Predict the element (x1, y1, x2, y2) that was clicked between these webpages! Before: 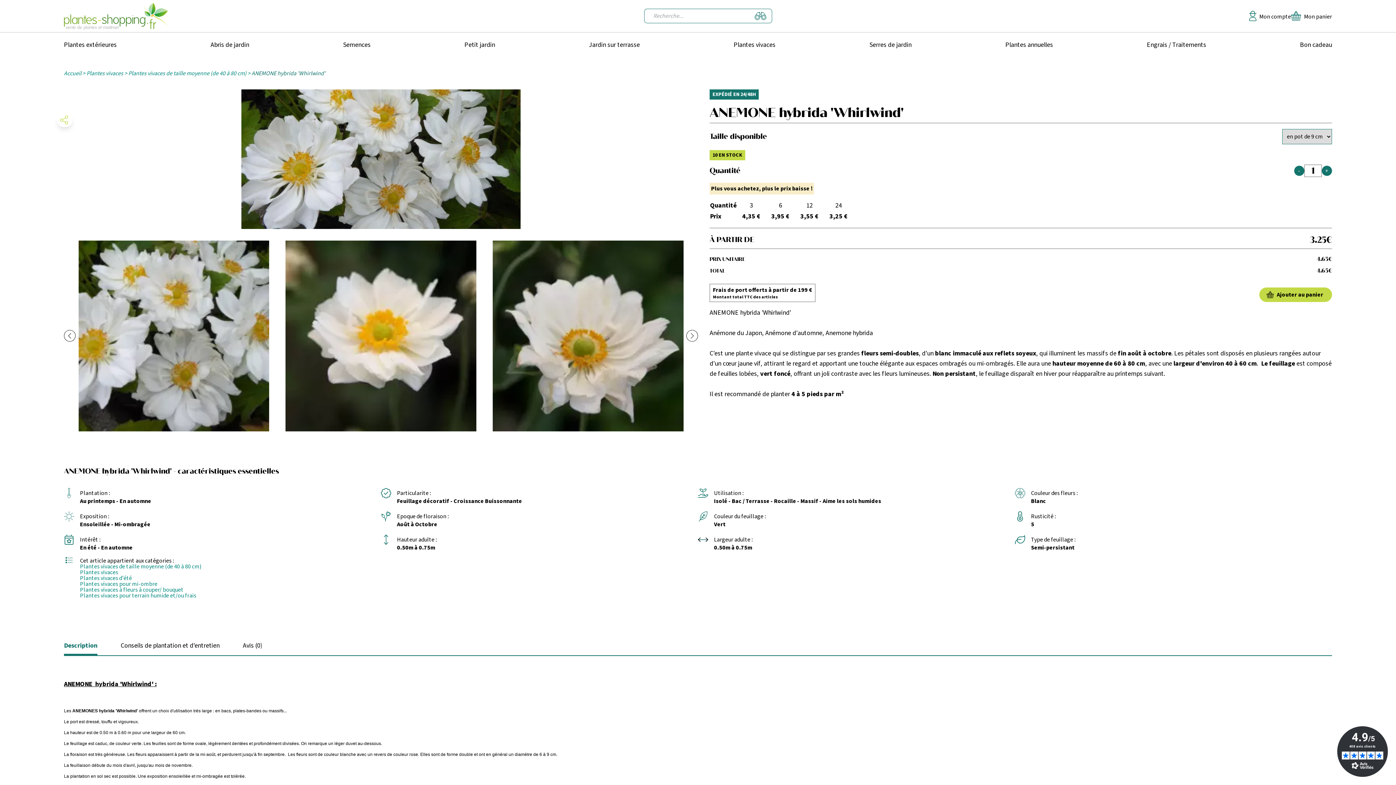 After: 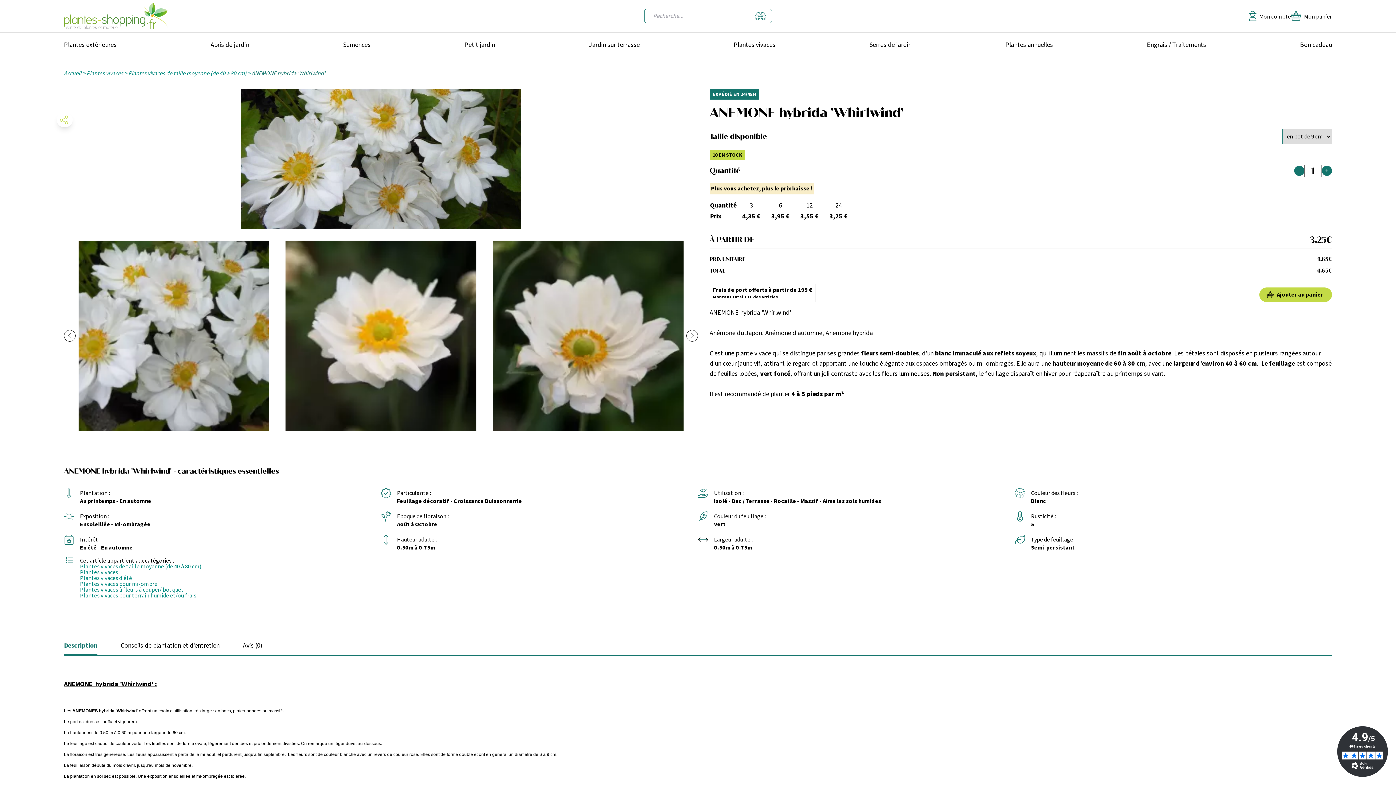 Action: bbox: (1337, 726, 1388, 777)